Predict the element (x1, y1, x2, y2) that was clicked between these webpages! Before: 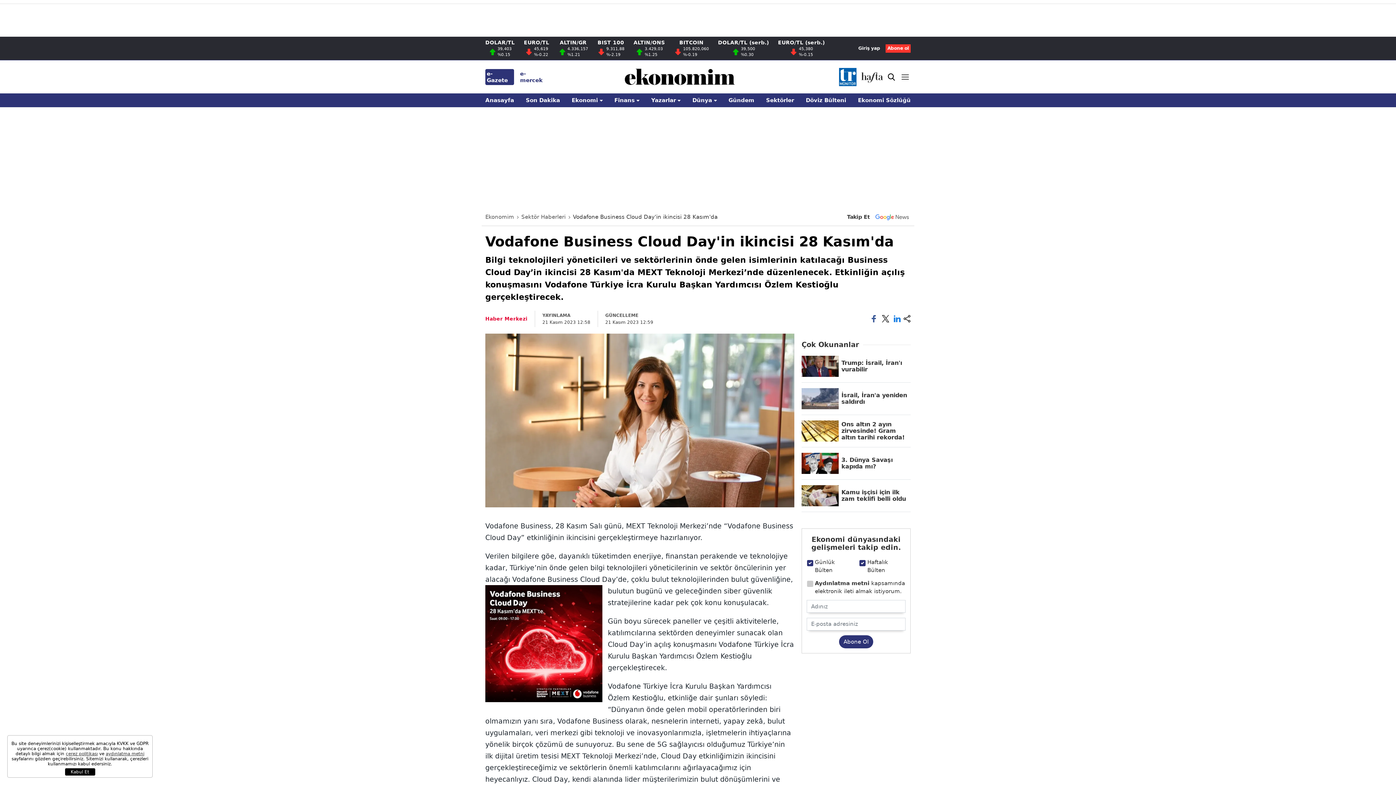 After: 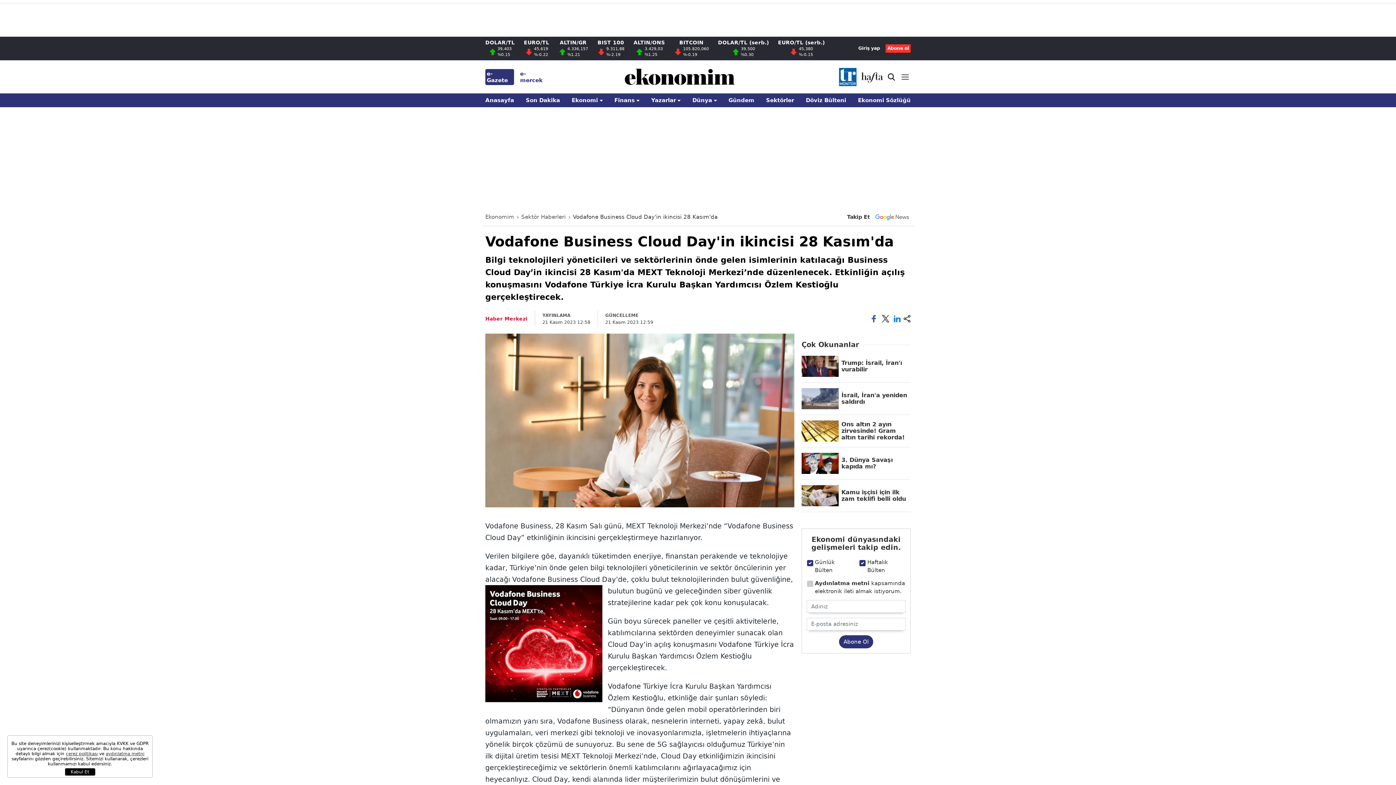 Action: bbox: (892, 313, 902, 324)